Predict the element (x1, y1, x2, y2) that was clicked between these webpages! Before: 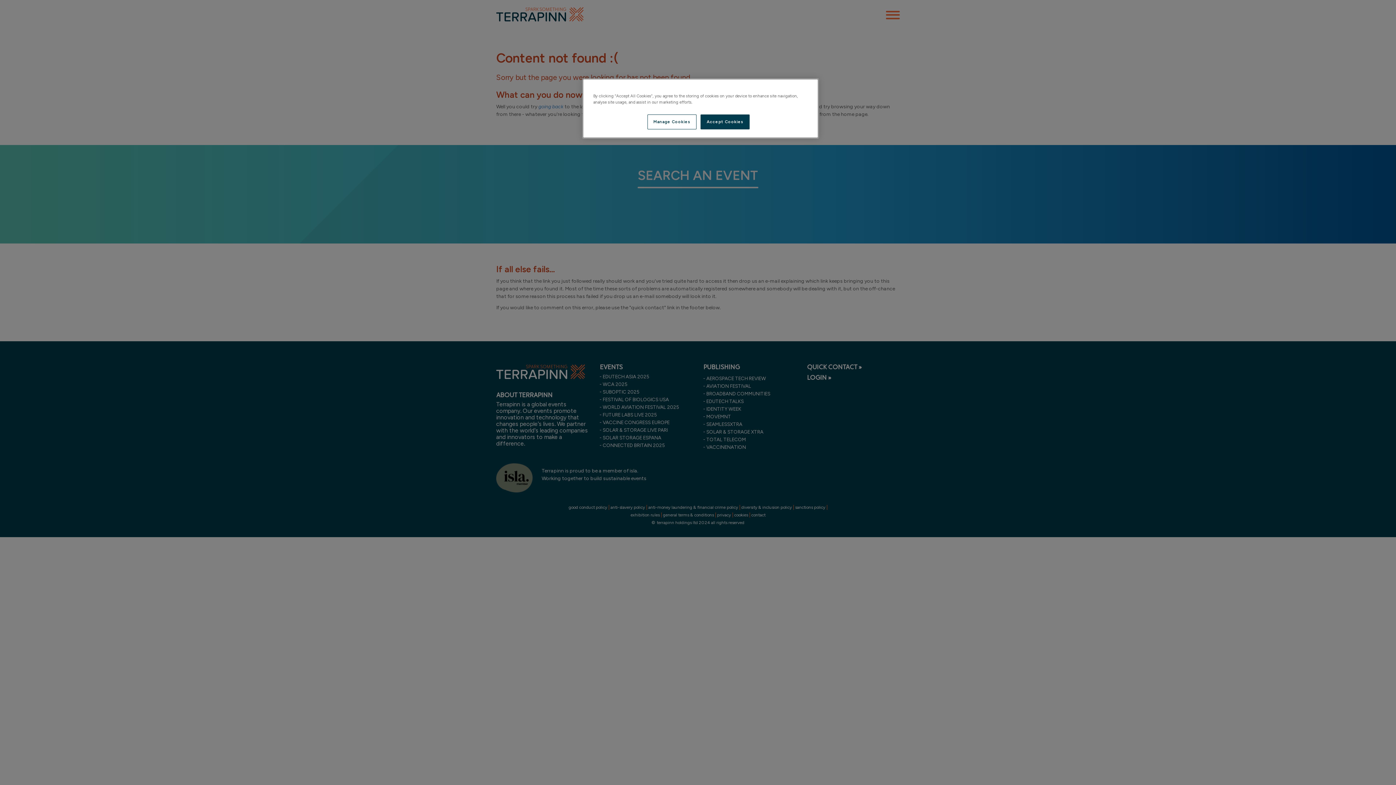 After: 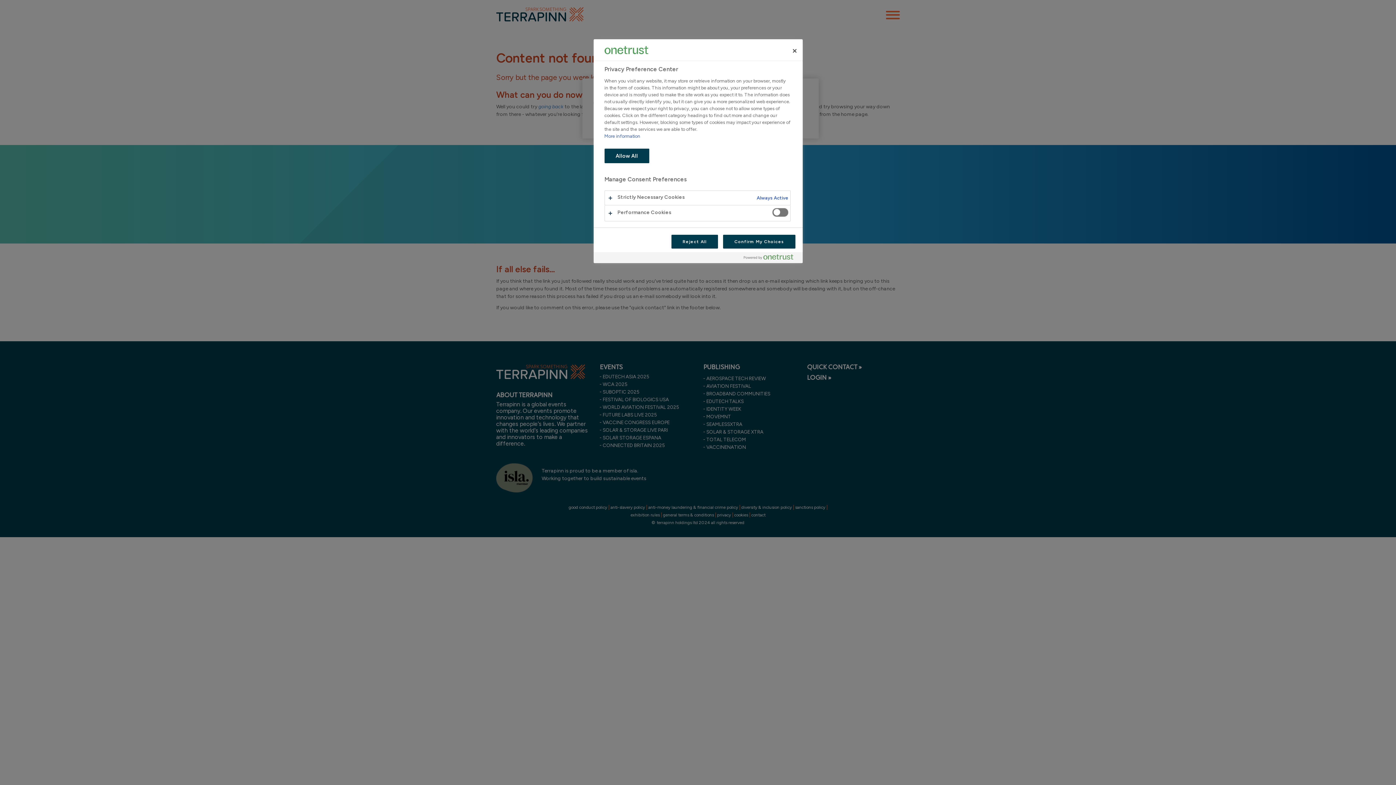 Action: bbox: (647, 114, 696, 129) label: Manage Cookies